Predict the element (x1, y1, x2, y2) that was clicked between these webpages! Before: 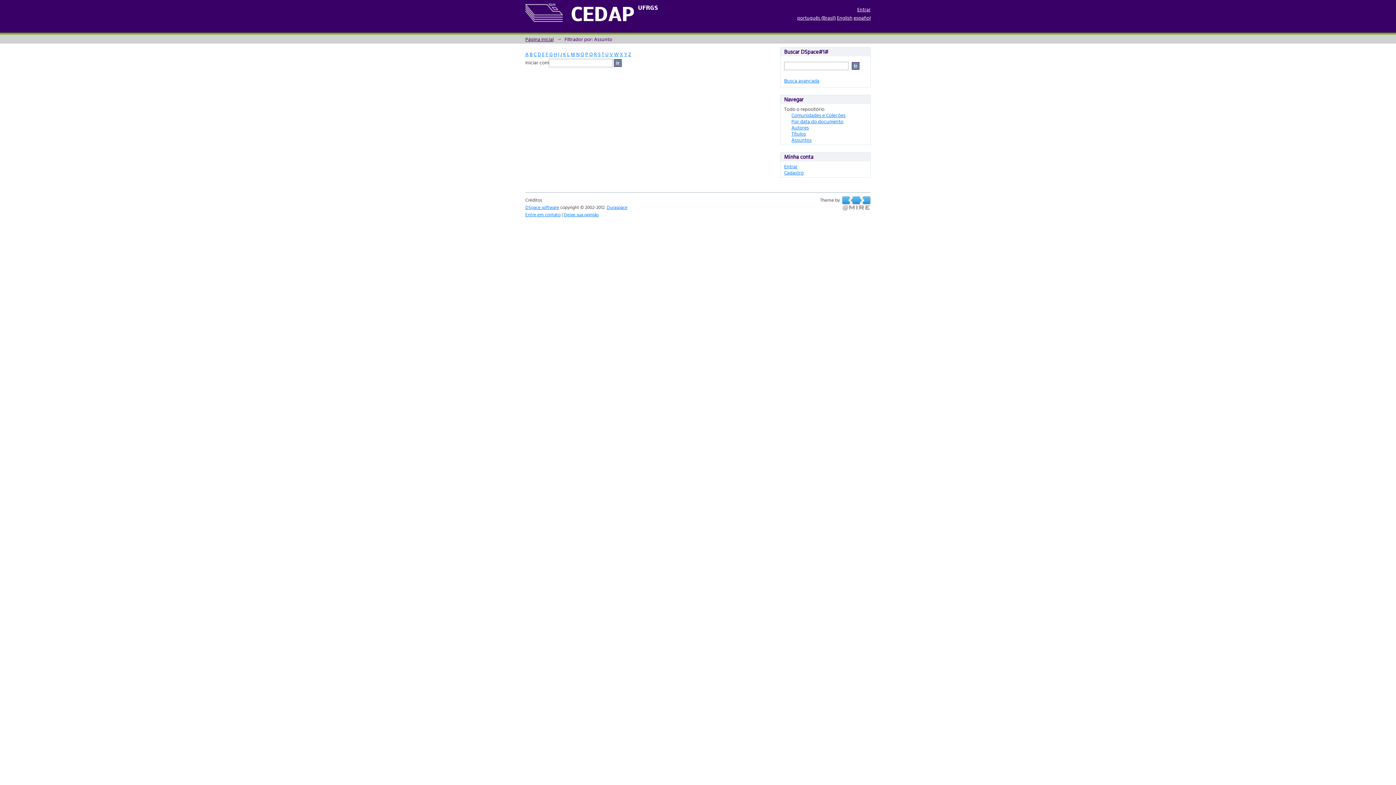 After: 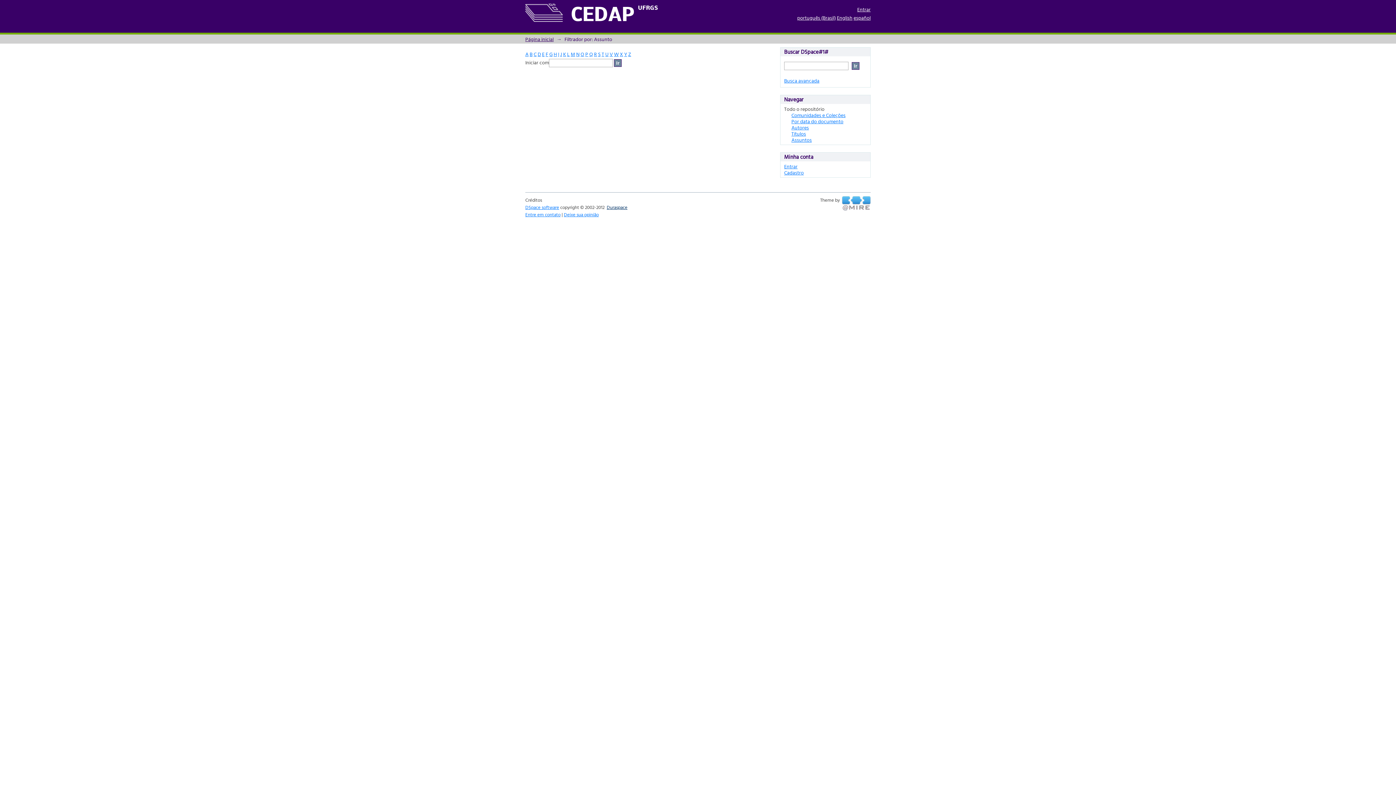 Action: bbox: (606, 203, 627, 210) label: Duraspace